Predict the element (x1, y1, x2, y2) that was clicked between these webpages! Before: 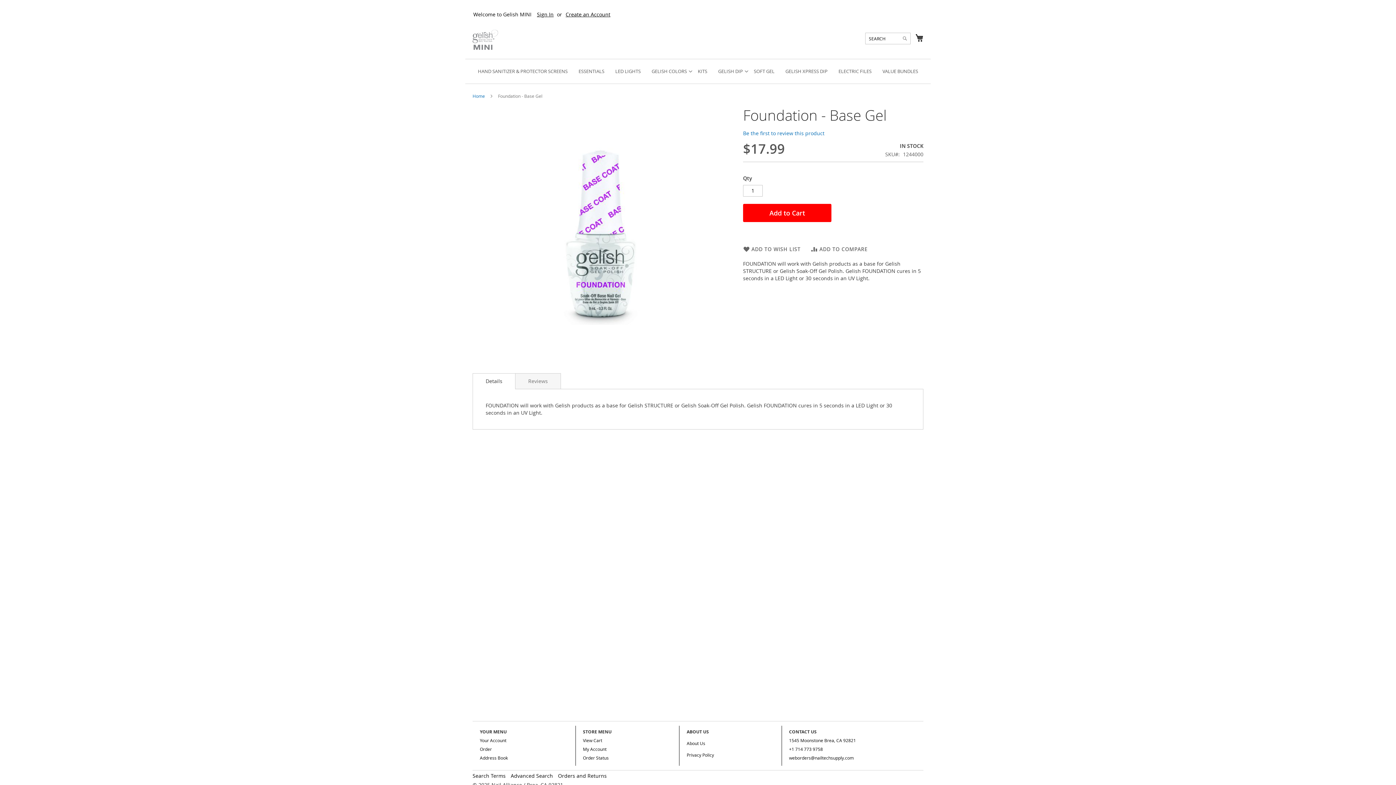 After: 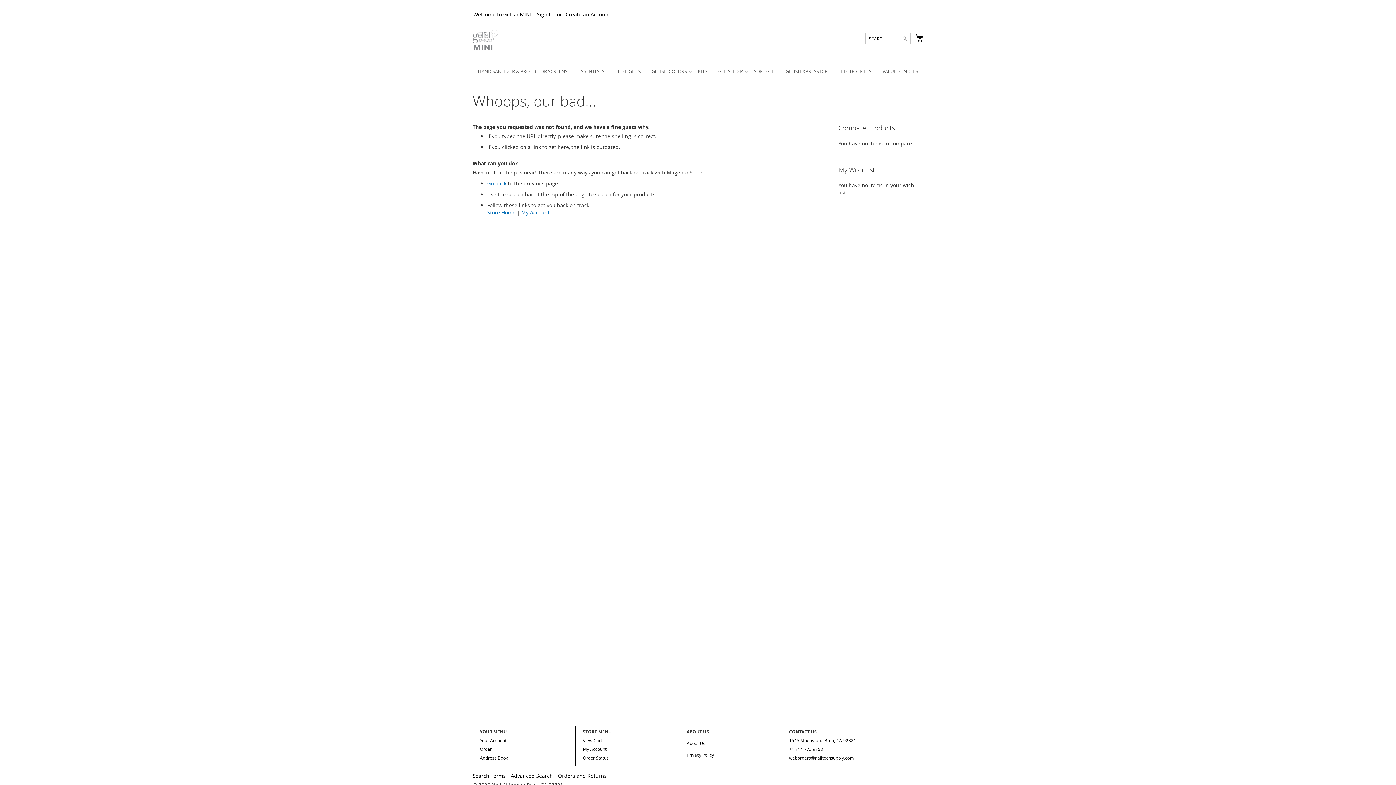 Action: bbox: (472, 772, 505, 779) label: Search Terms